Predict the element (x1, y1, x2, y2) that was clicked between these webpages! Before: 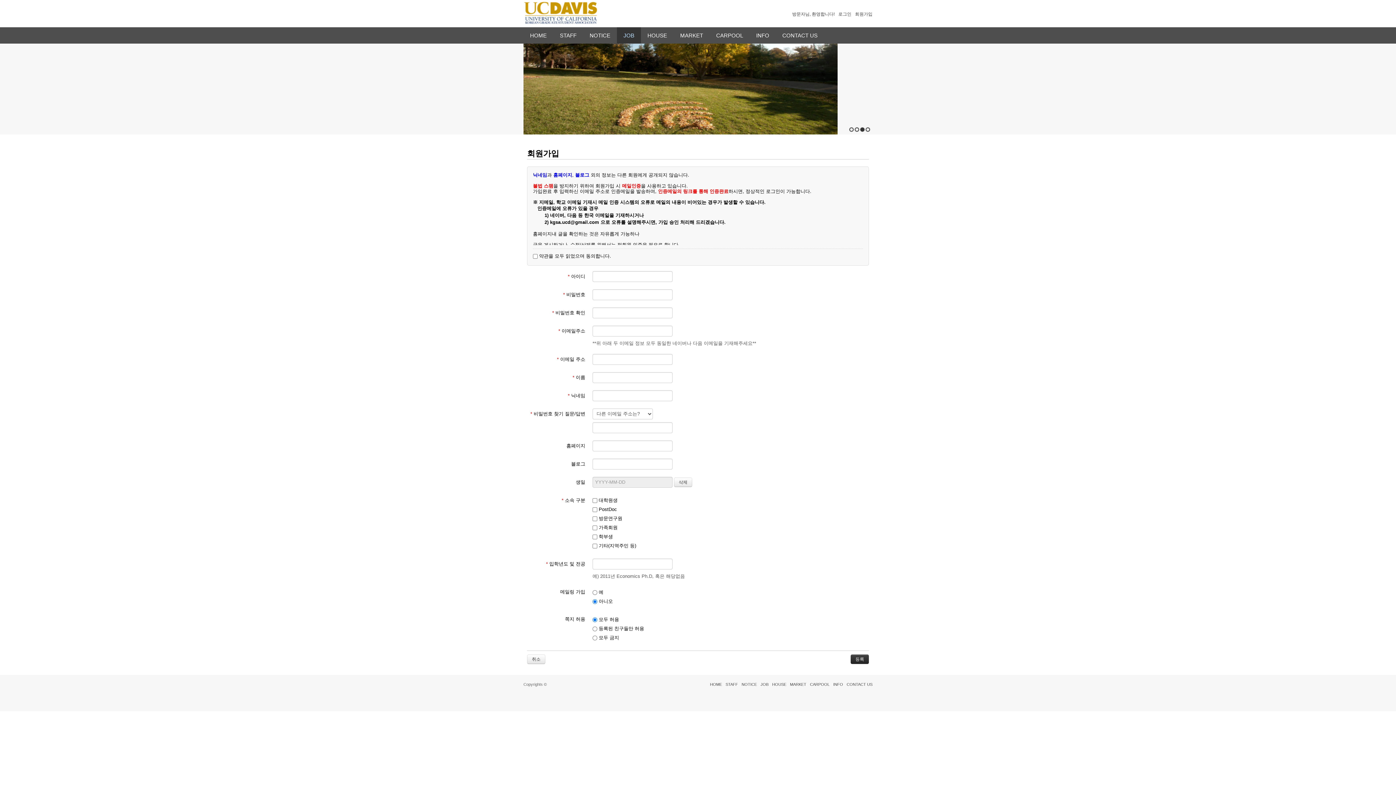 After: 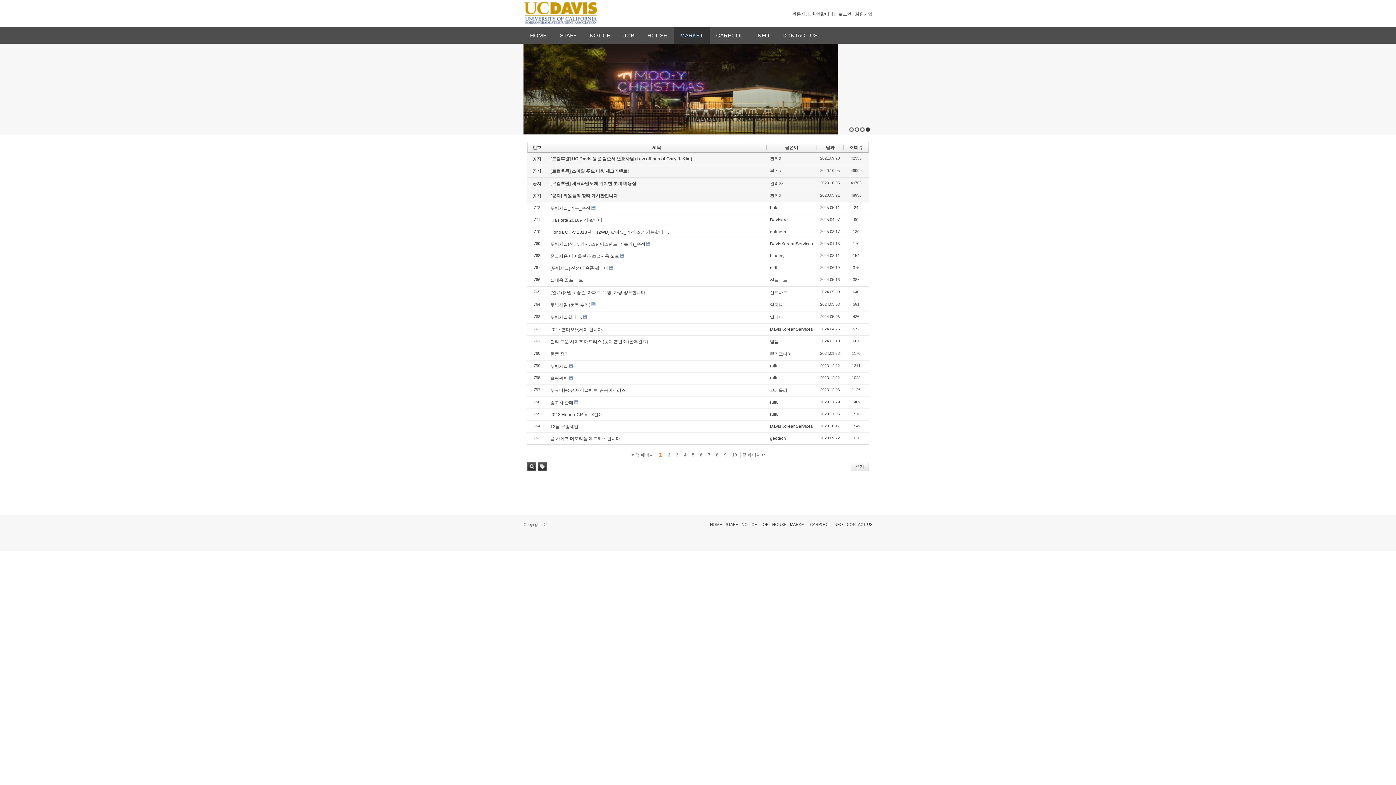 Action: bbox: (790, 682, 806, 686) label: MARKET